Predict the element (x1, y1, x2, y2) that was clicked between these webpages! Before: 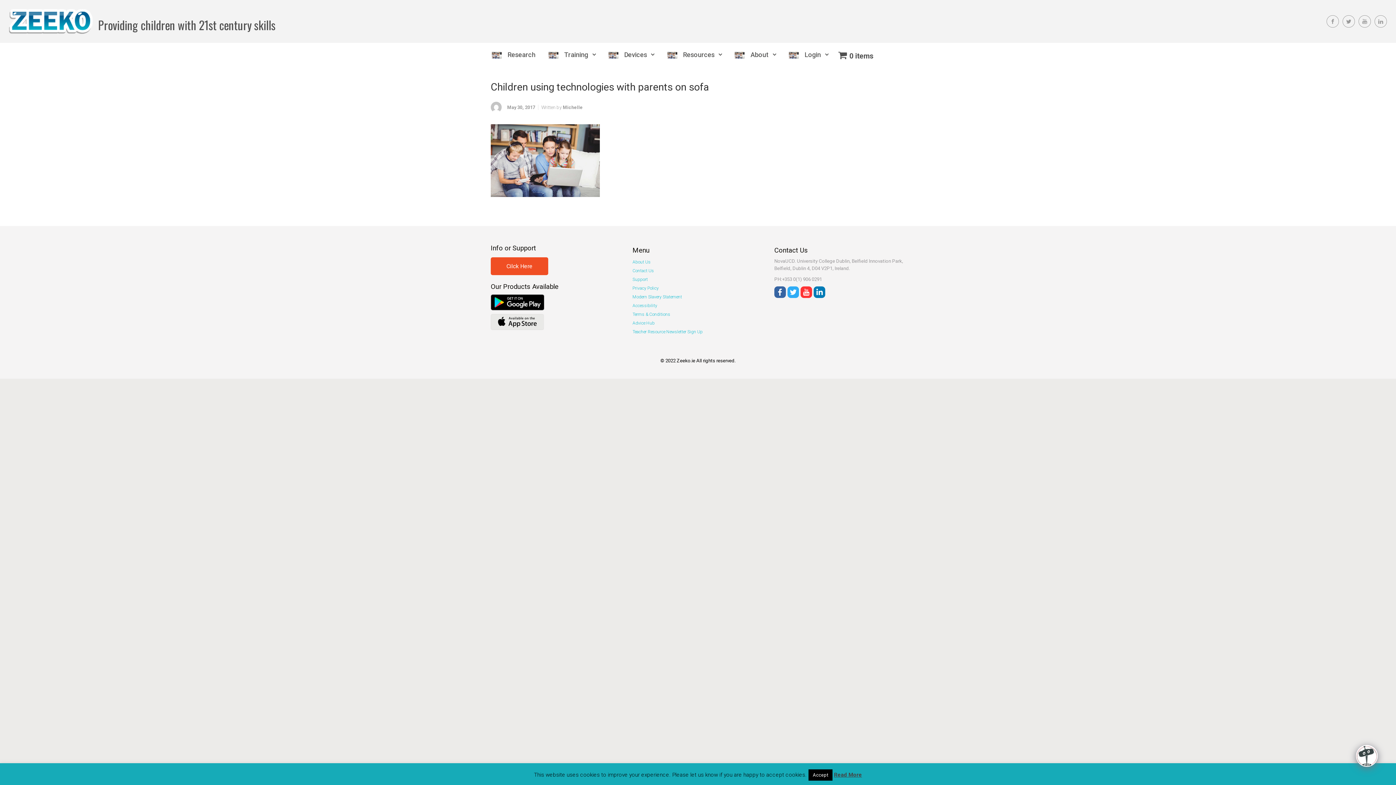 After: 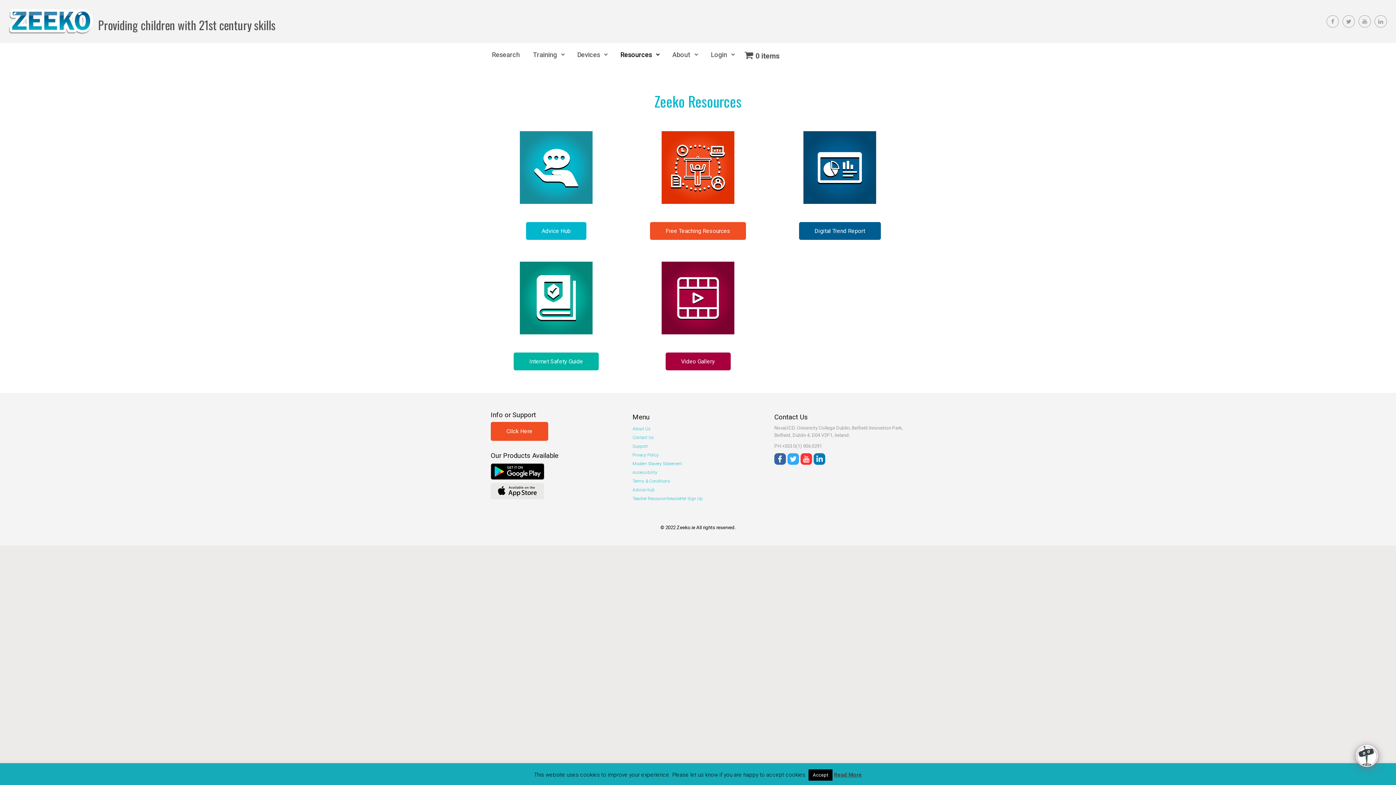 Action: label: Resources bbox: (664, 43, 724, 65)